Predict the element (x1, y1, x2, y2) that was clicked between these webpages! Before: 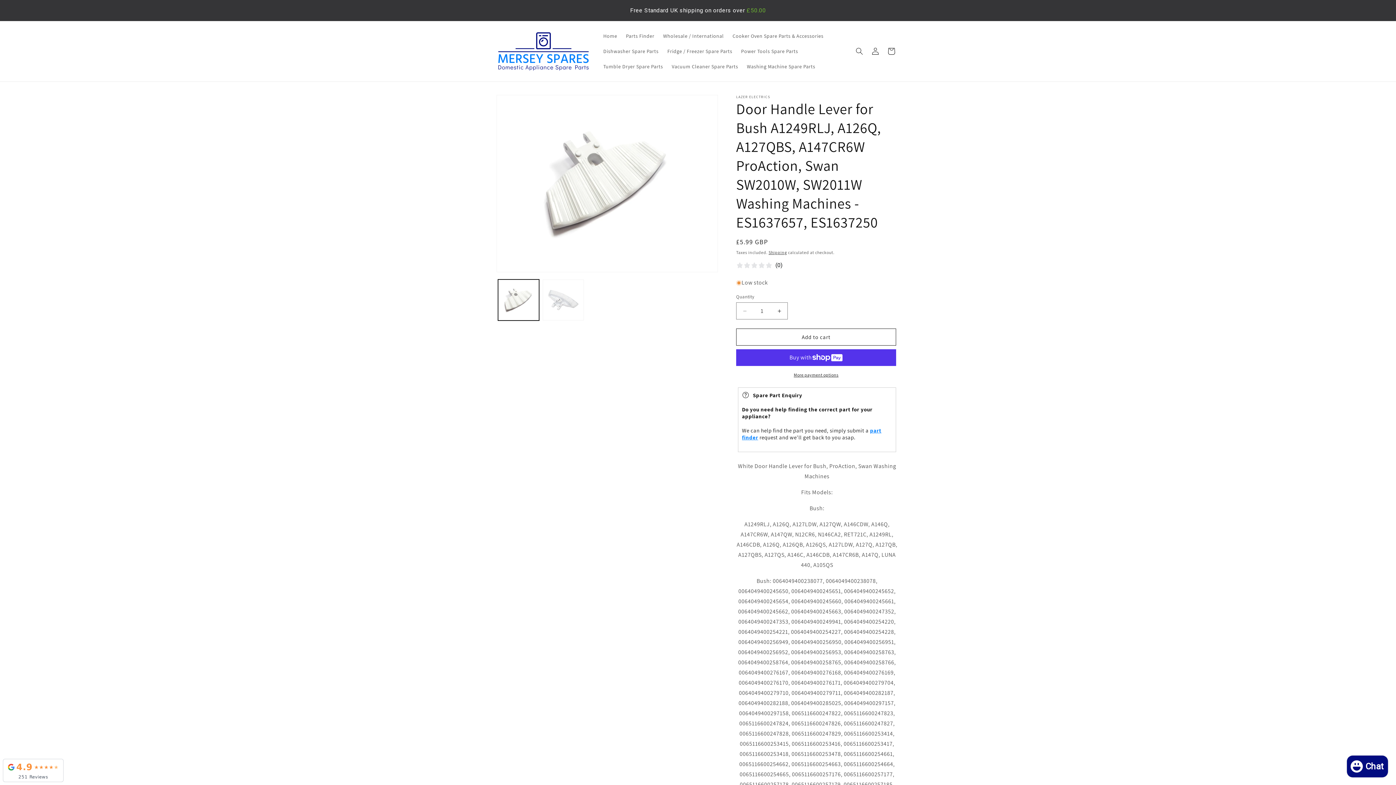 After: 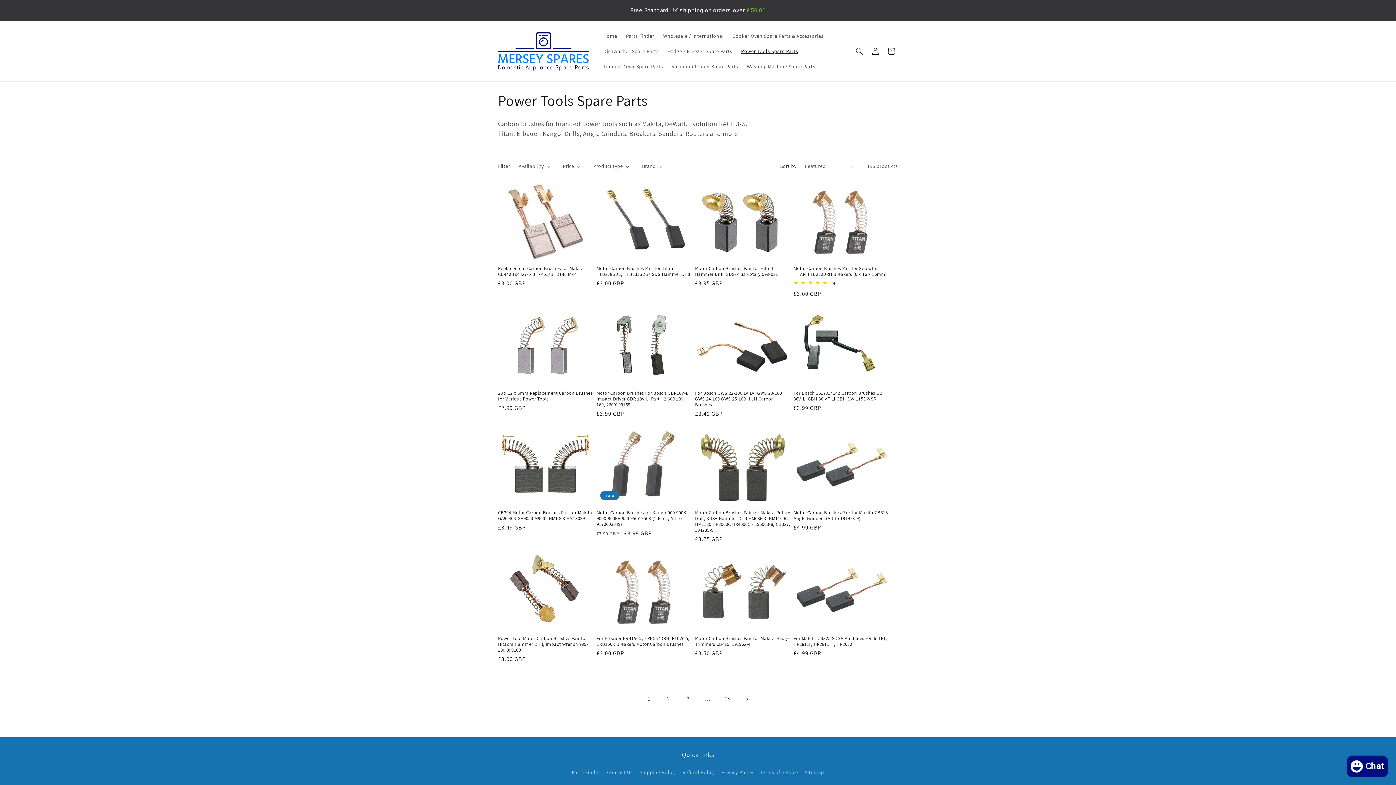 Action: label: Power Tools Spare Parts bbox: (736, 43, 802, 58)